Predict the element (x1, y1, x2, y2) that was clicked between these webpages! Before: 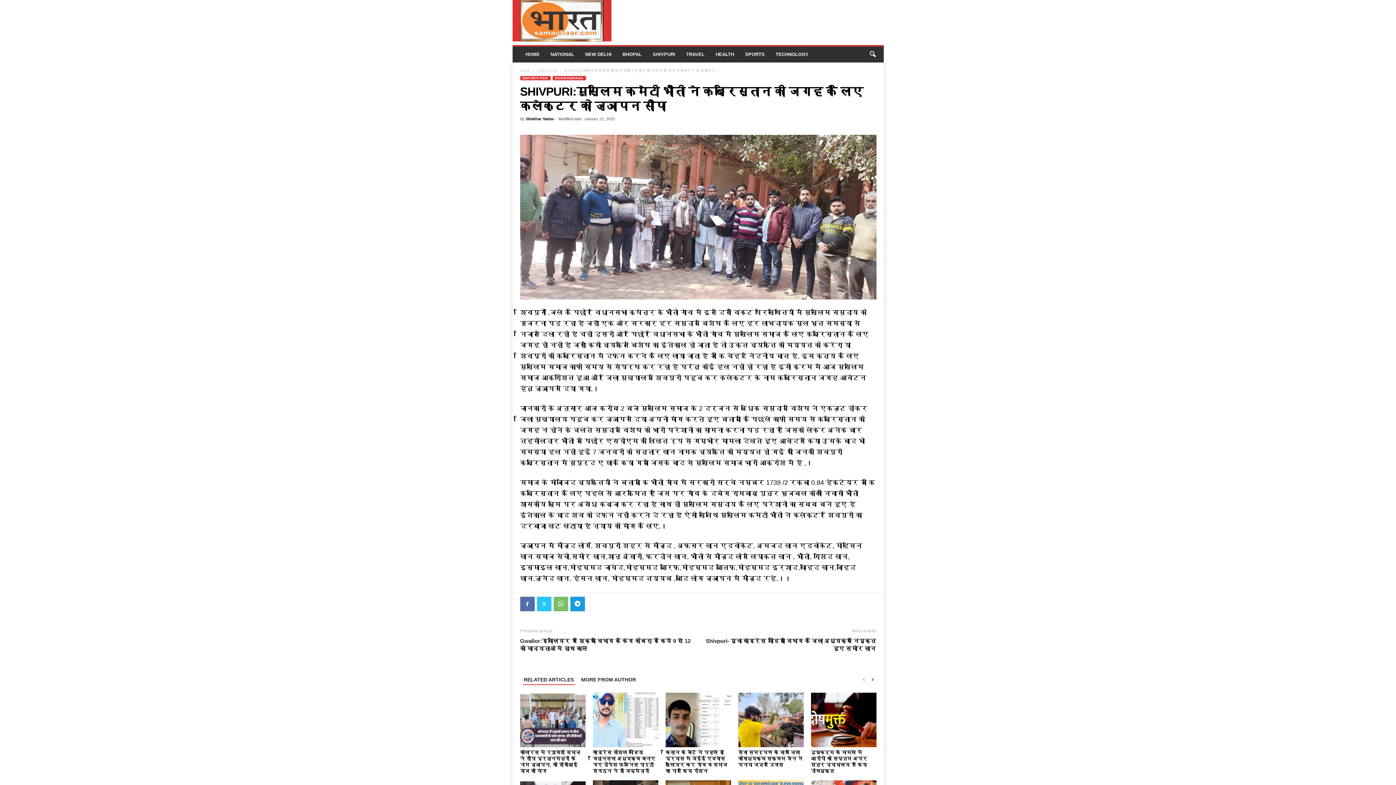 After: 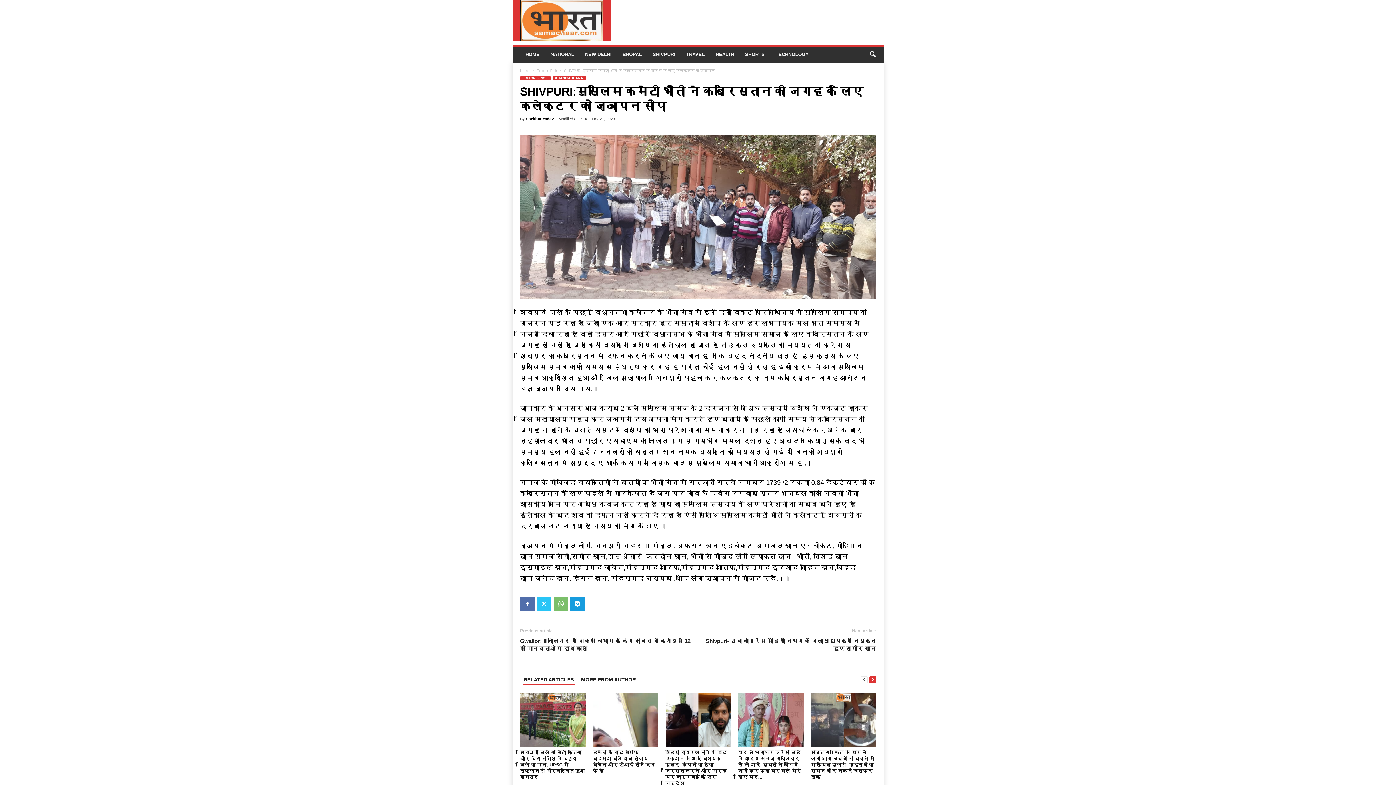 Action: bbox: (869, 675, 876, 683) label: next-page